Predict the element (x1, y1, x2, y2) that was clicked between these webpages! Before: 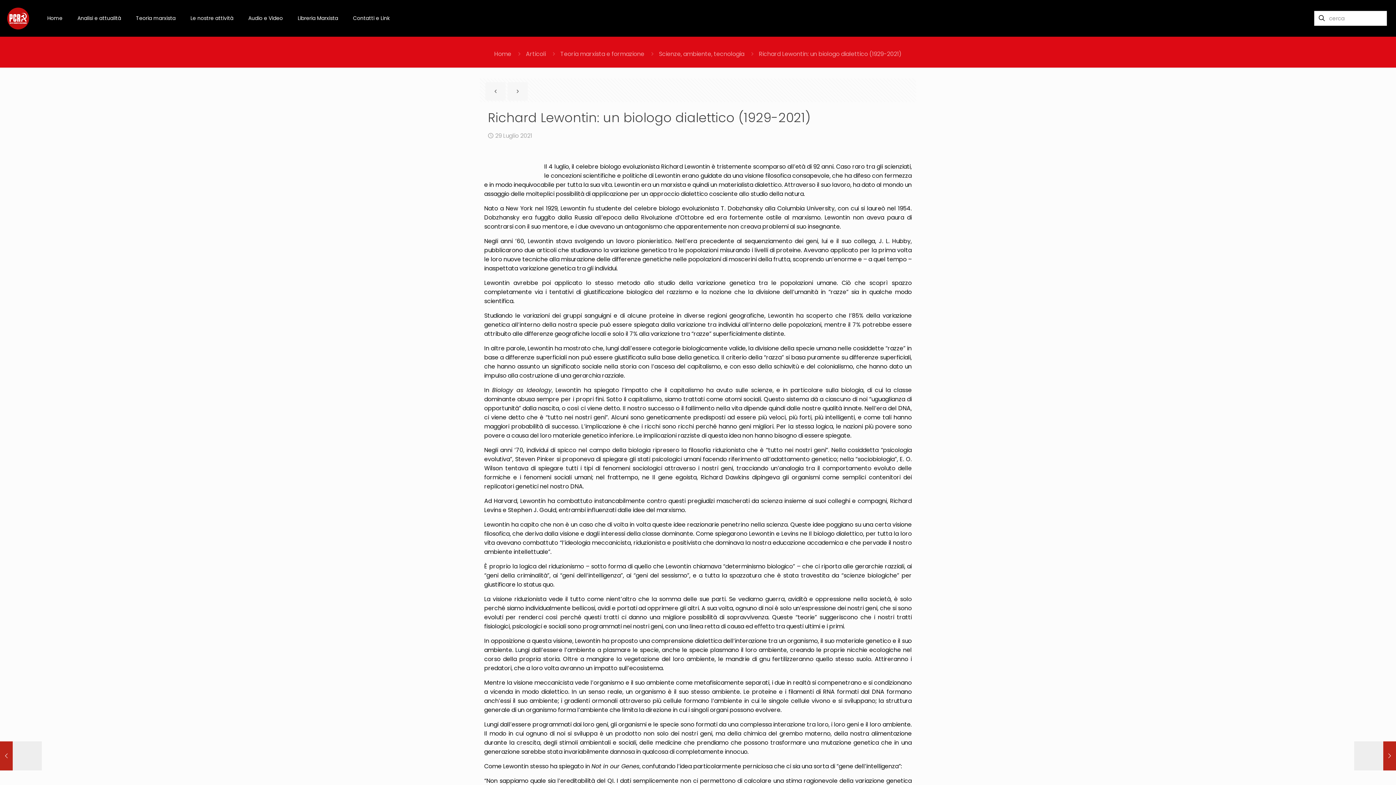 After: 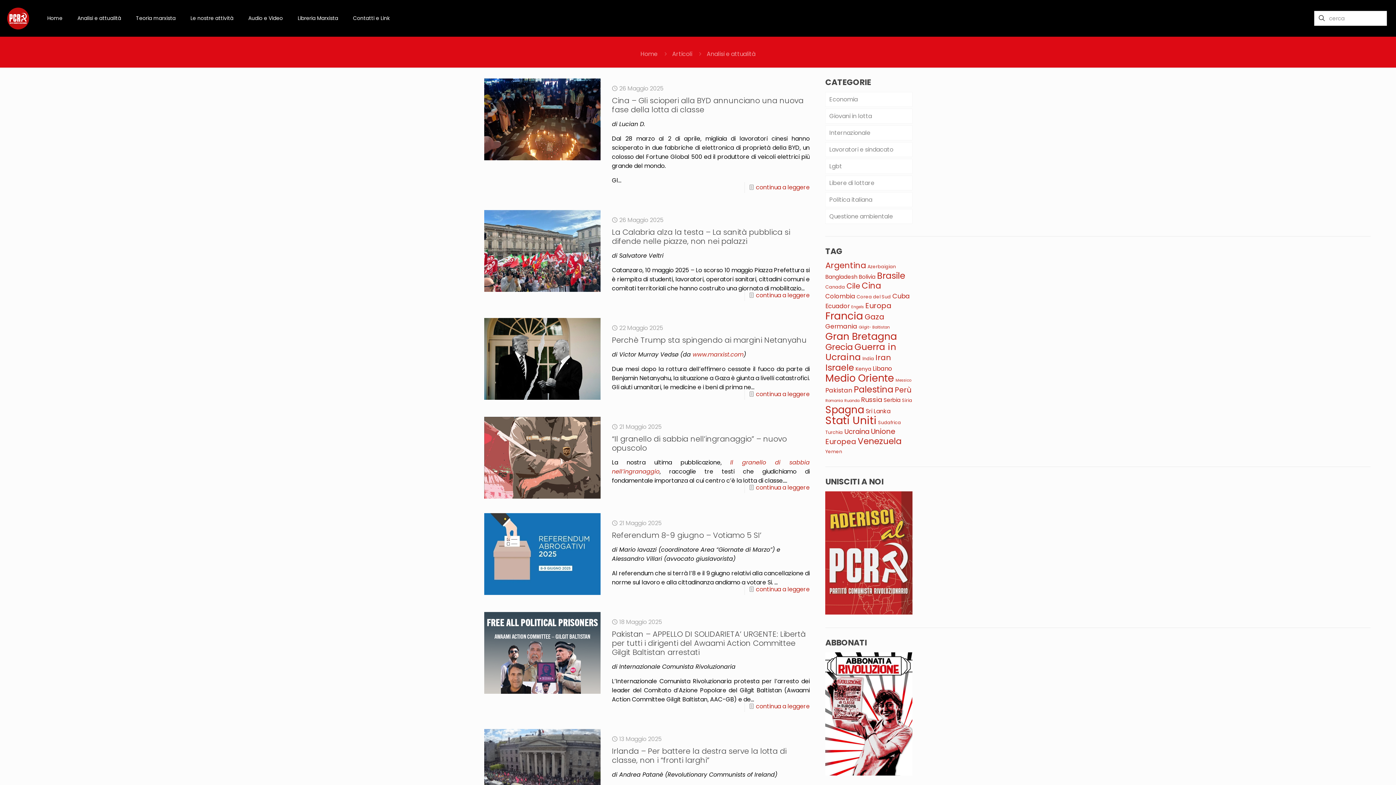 Action: bbox: (70, 0, 128, 36) label: Analisi e attualità